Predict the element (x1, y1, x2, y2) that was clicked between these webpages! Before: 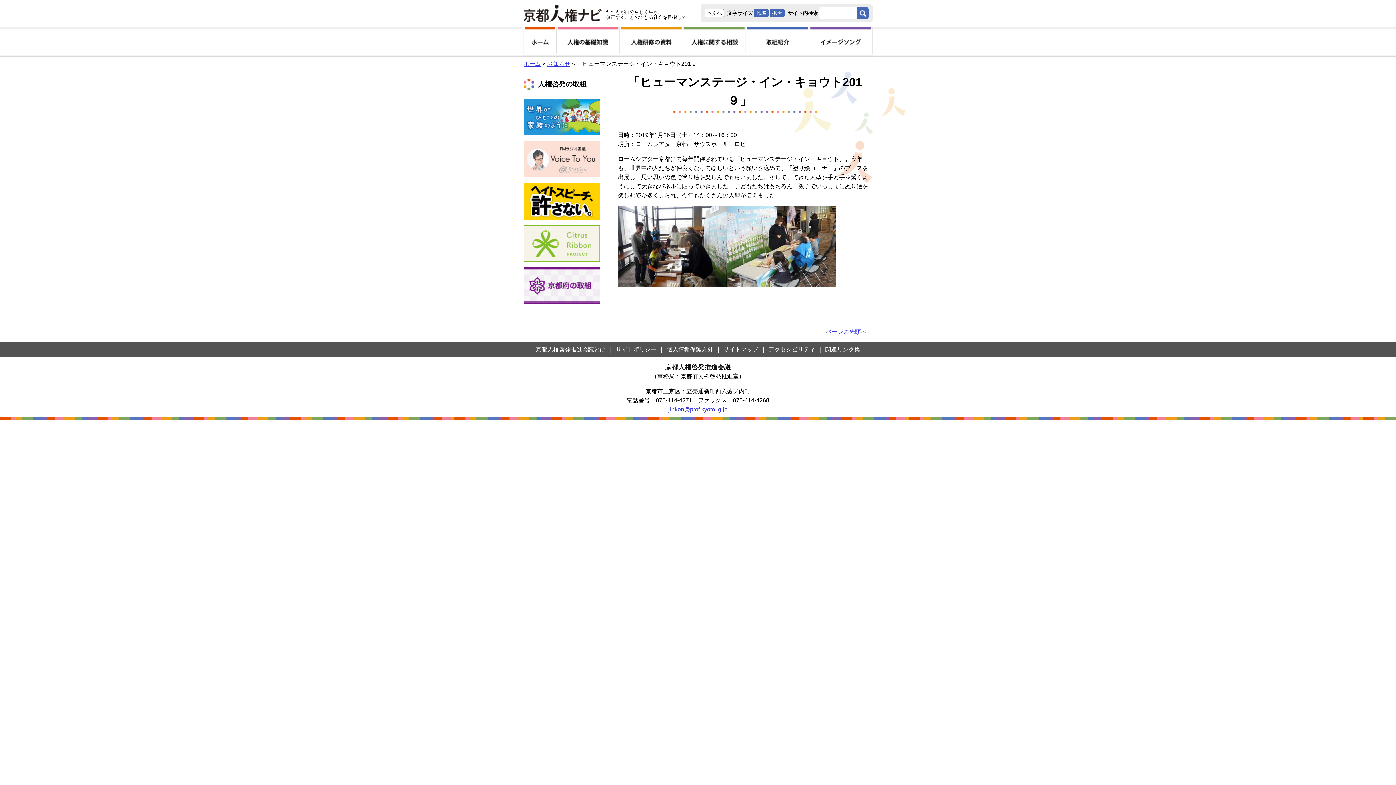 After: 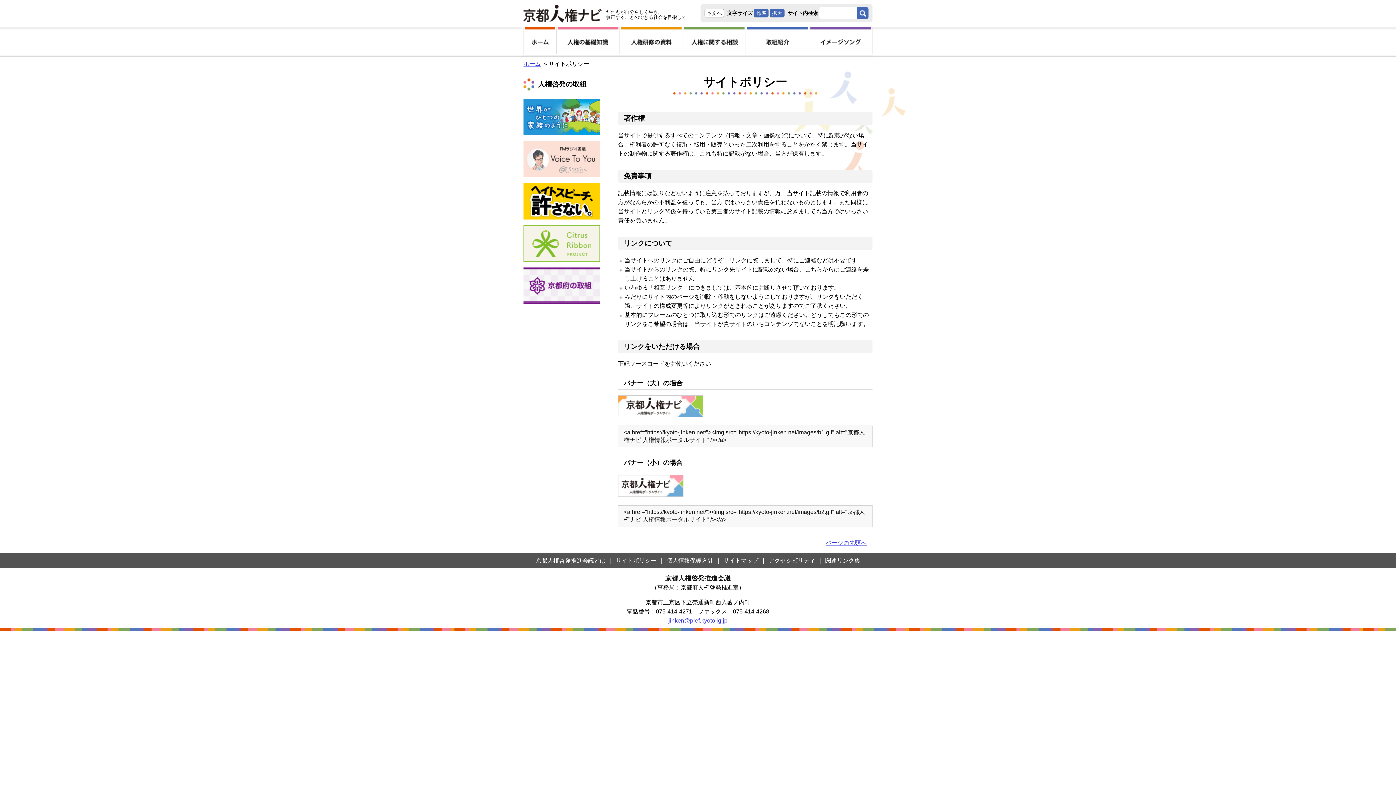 Action: bbox: (616, 345, 656, 354) label: サイトポリシー